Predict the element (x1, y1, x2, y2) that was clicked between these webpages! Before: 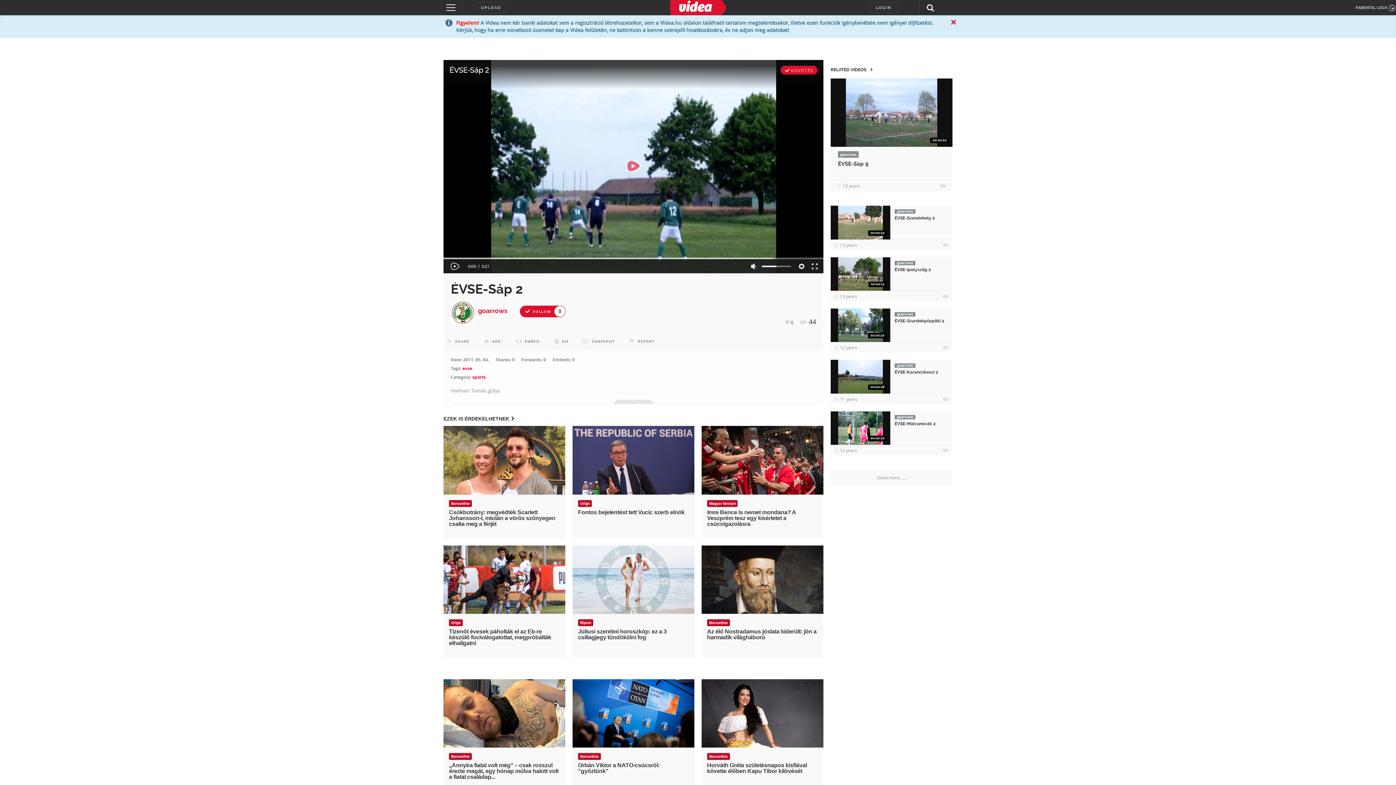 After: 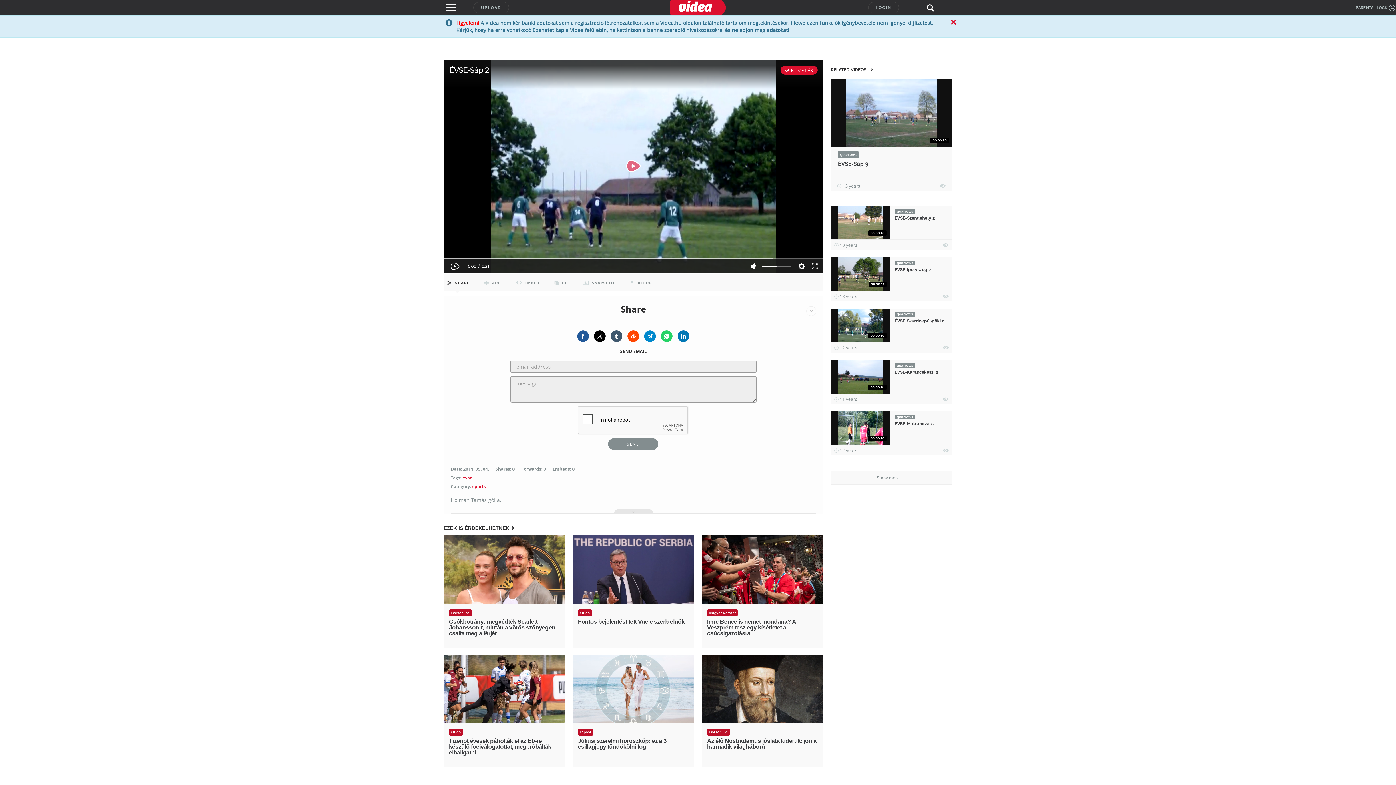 Action: label: SHARE bbox: (443, 332, 471, 350)